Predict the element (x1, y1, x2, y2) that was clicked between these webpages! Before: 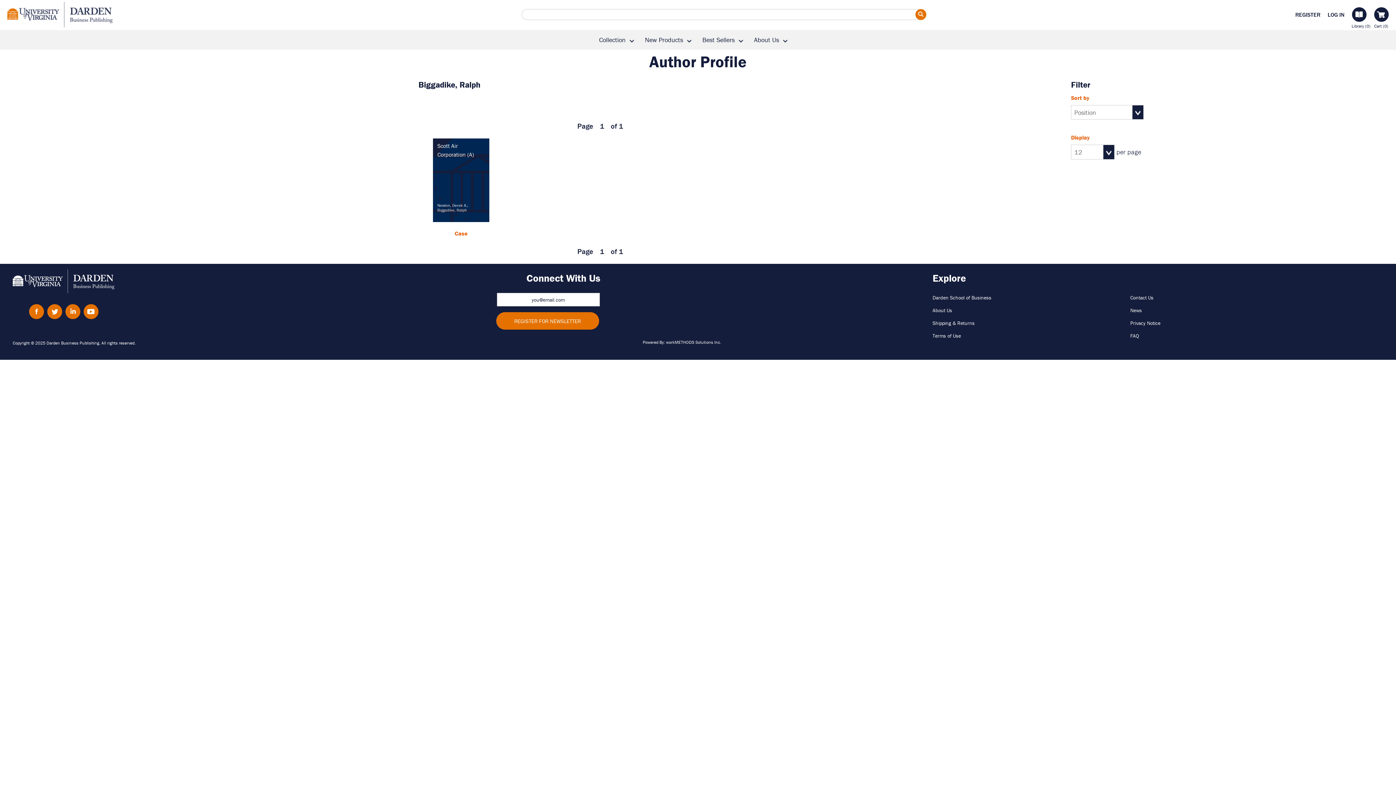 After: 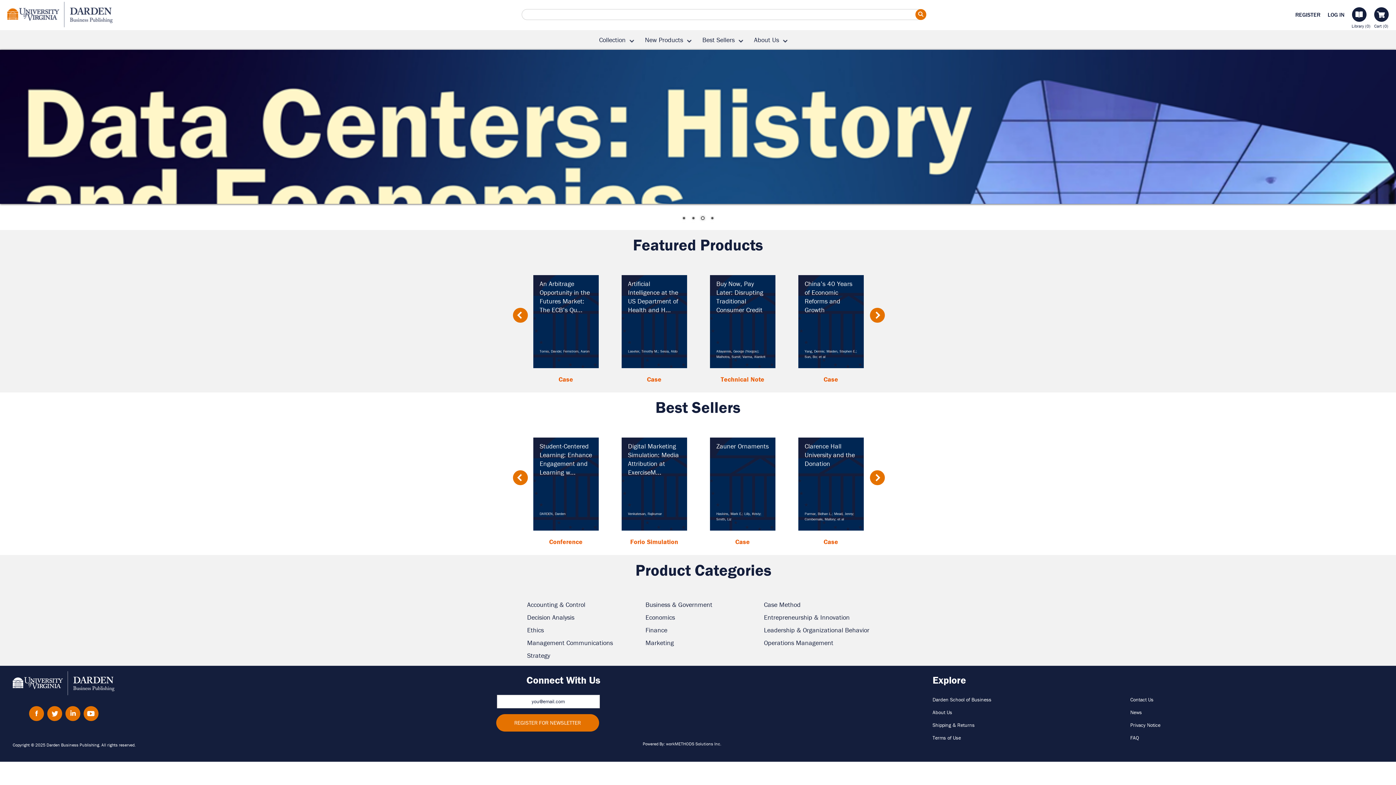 Action: bbox: (7, 10, 112, 17)